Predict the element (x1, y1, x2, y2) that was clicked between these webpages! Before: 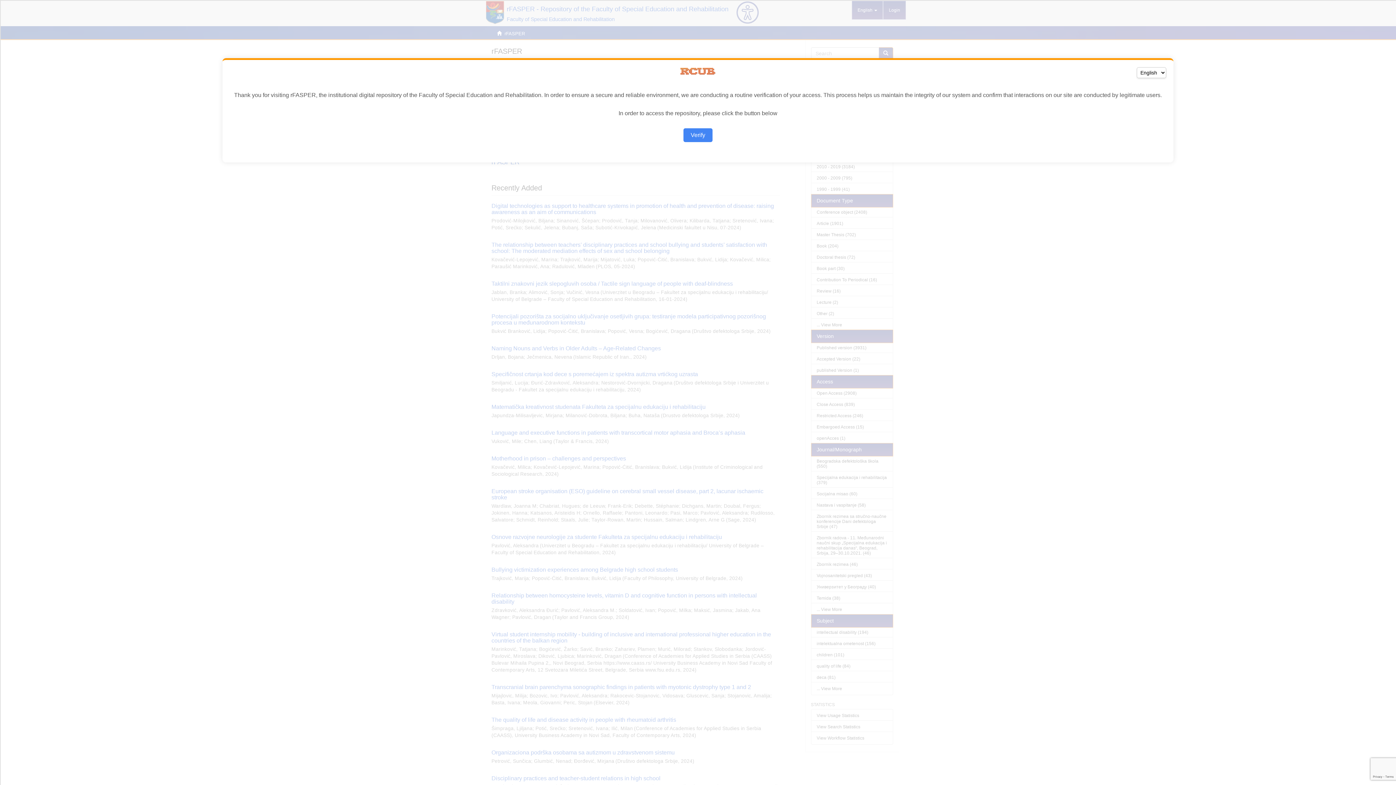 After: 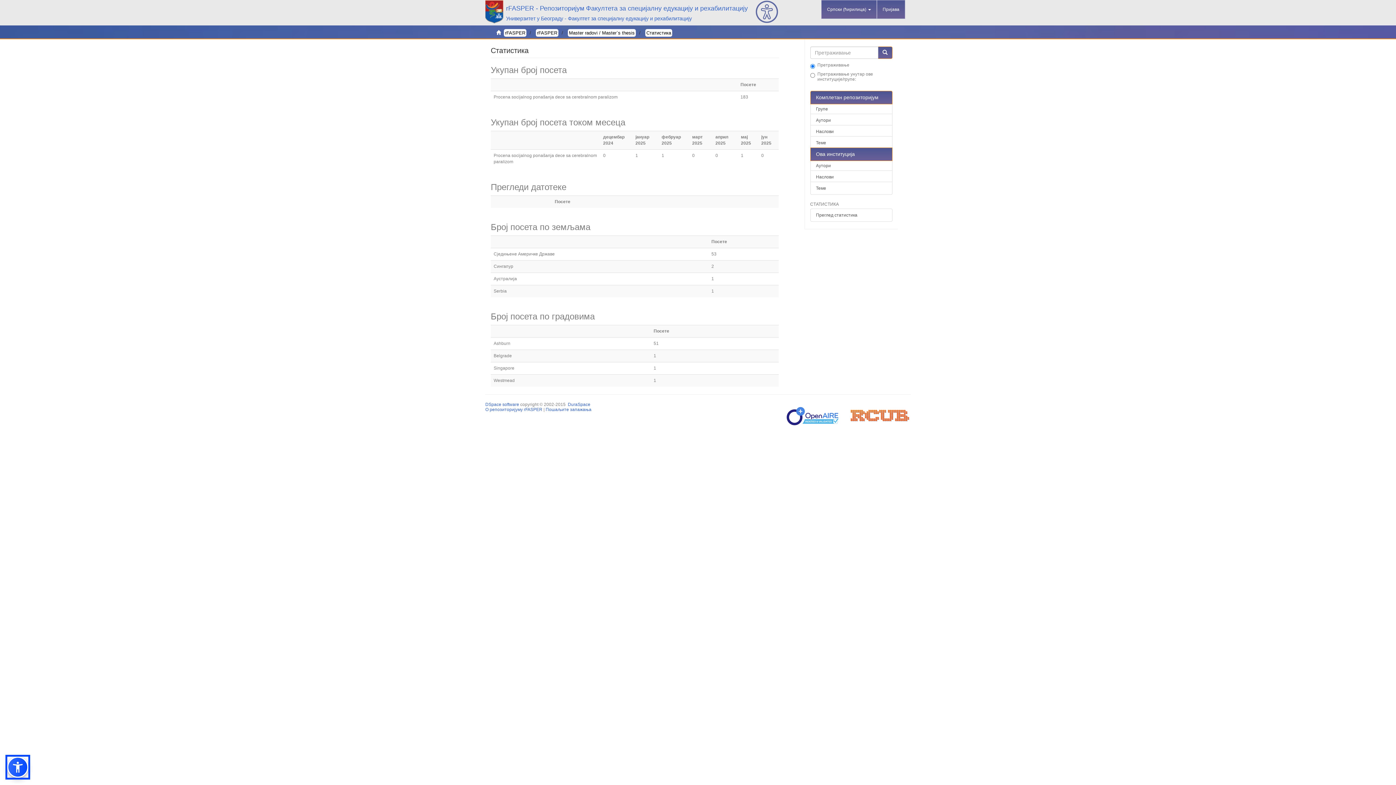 Action: label: Verify bbox: (683, 128, 712, 142)